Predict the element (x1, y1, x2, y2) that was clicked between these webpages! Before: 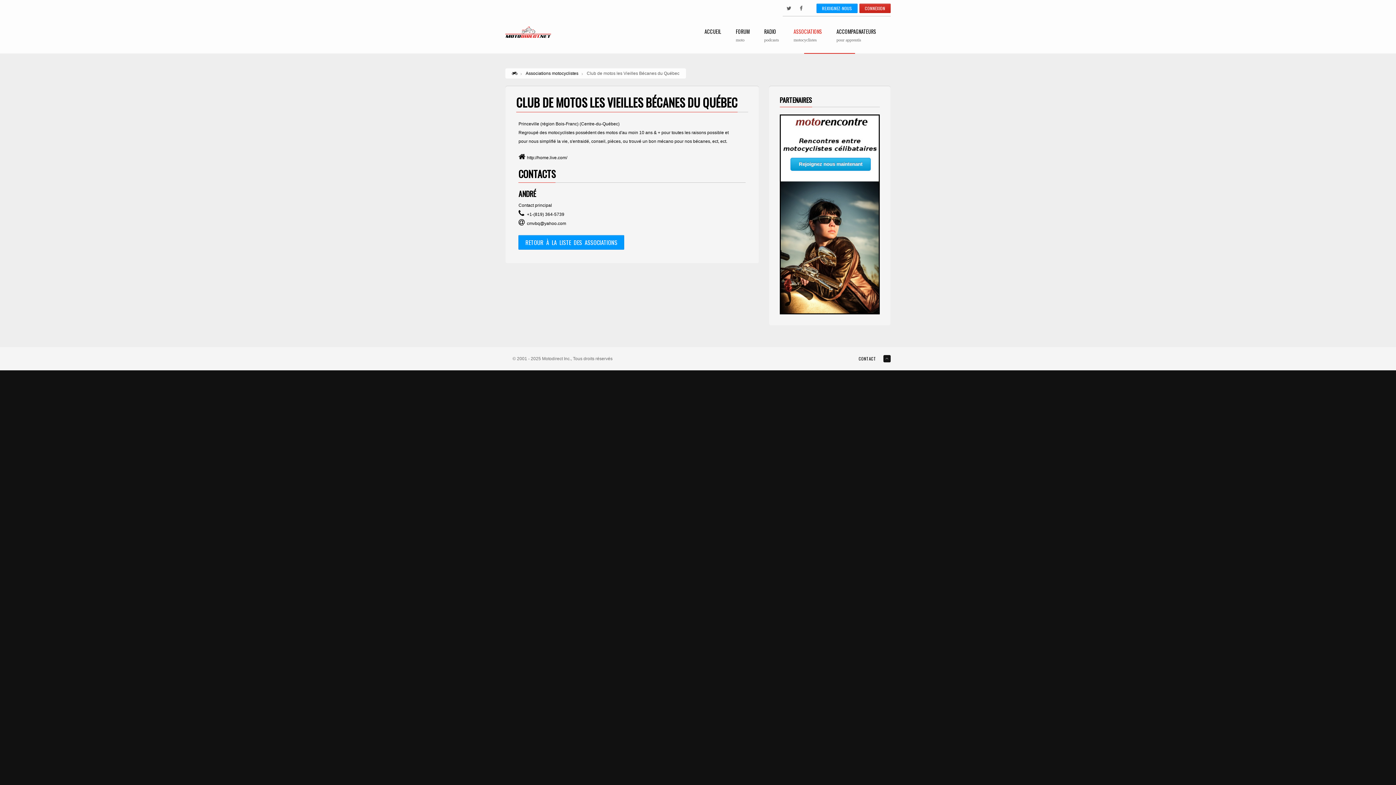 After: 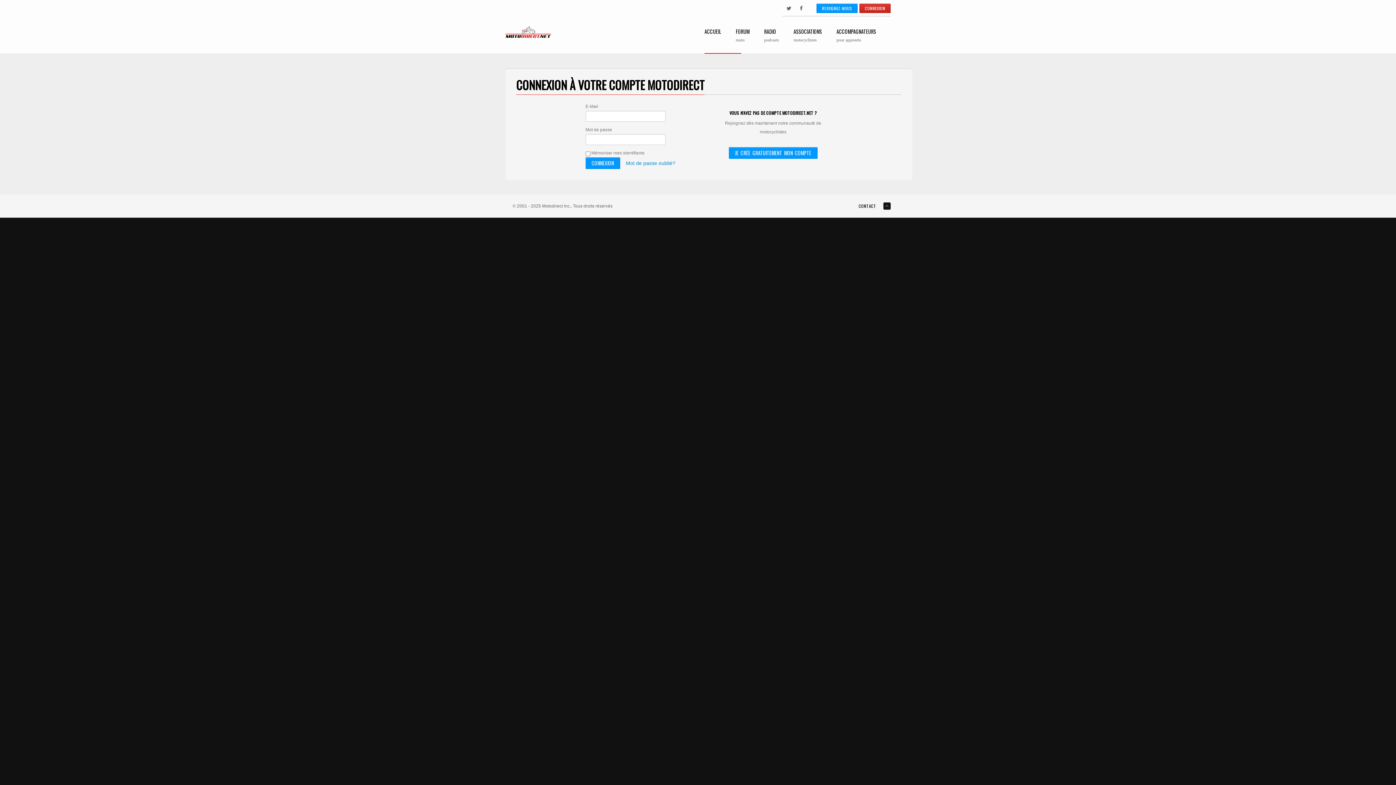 Action: bbox: (859, 3, 890, 13) label: CONNEXION